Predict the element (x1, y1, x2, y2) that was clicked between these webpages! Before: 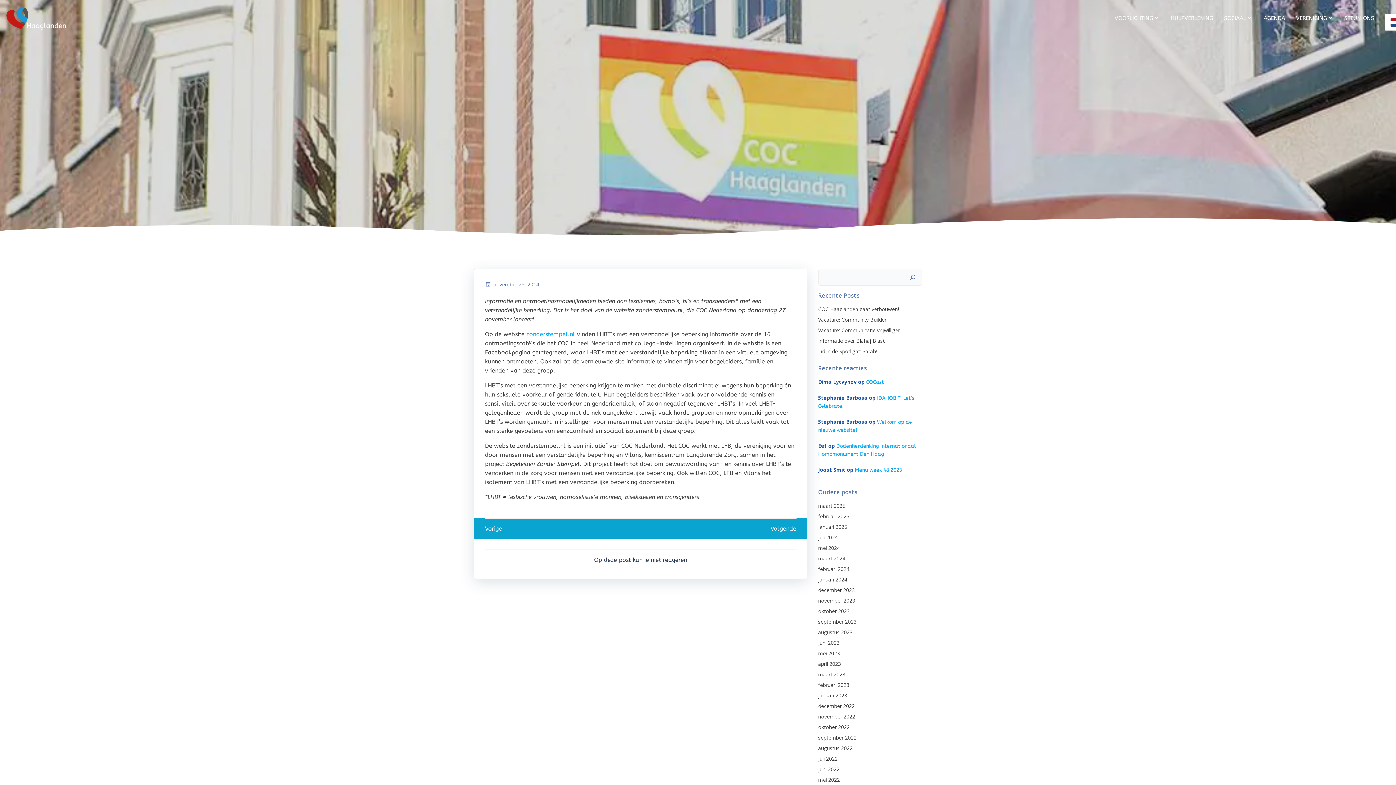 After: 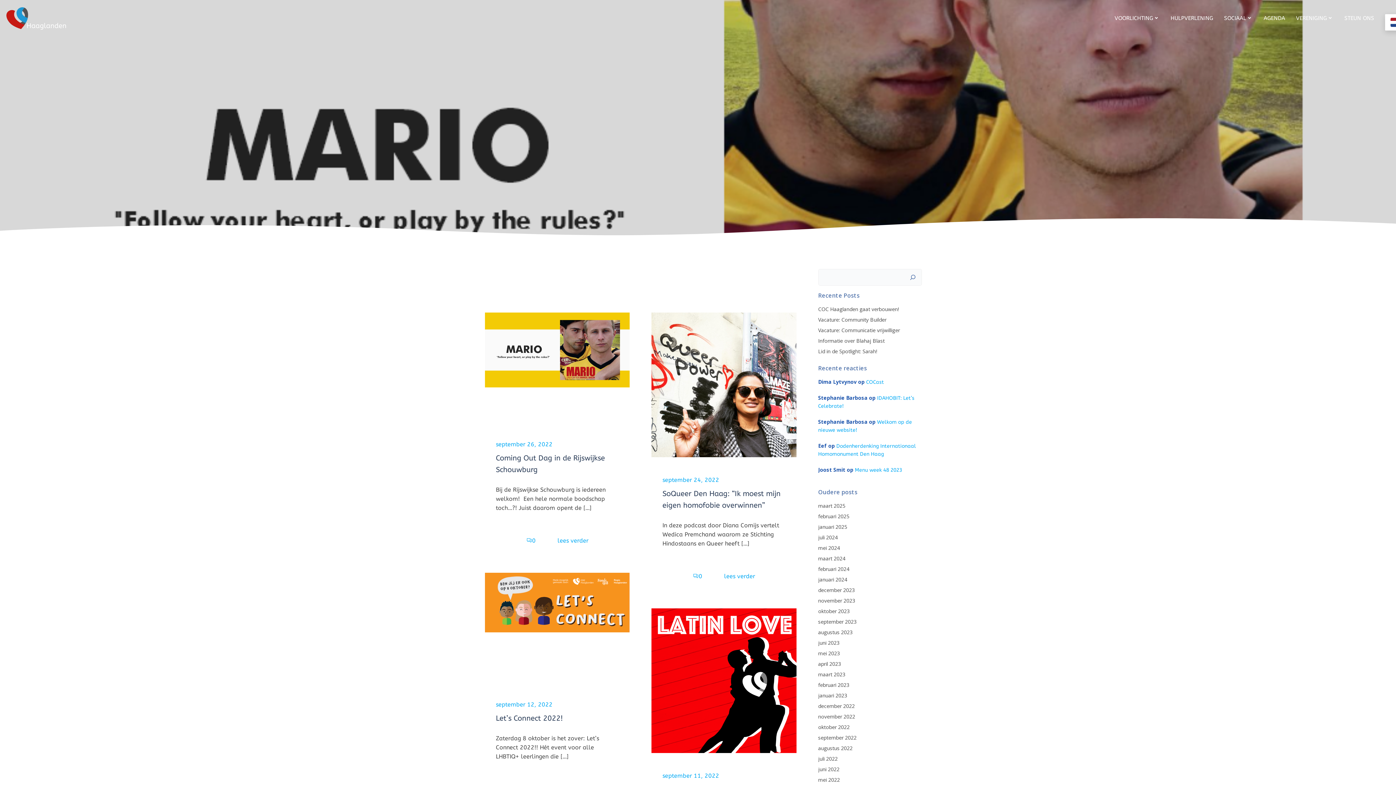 Action: label: september 2022 bbox: (818, 734, 856, 741)